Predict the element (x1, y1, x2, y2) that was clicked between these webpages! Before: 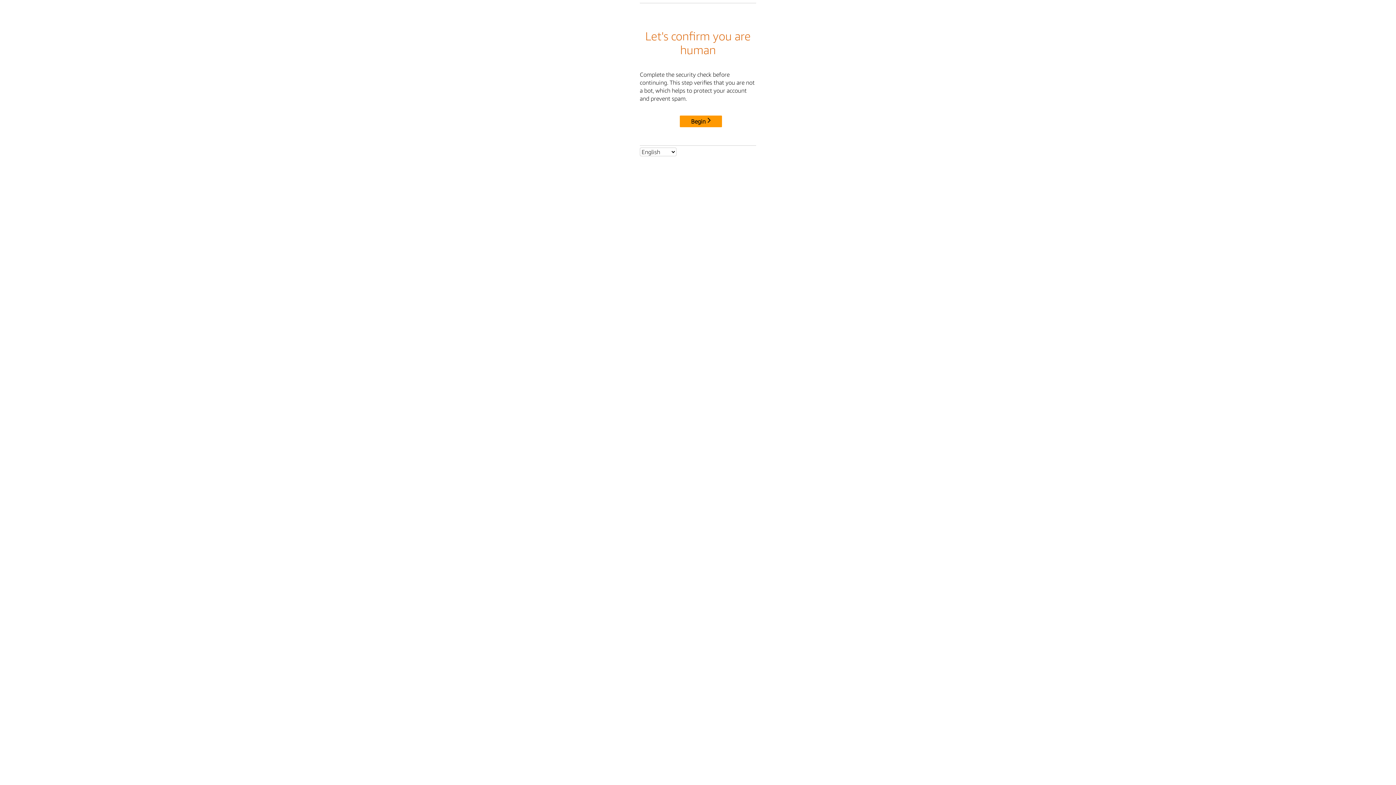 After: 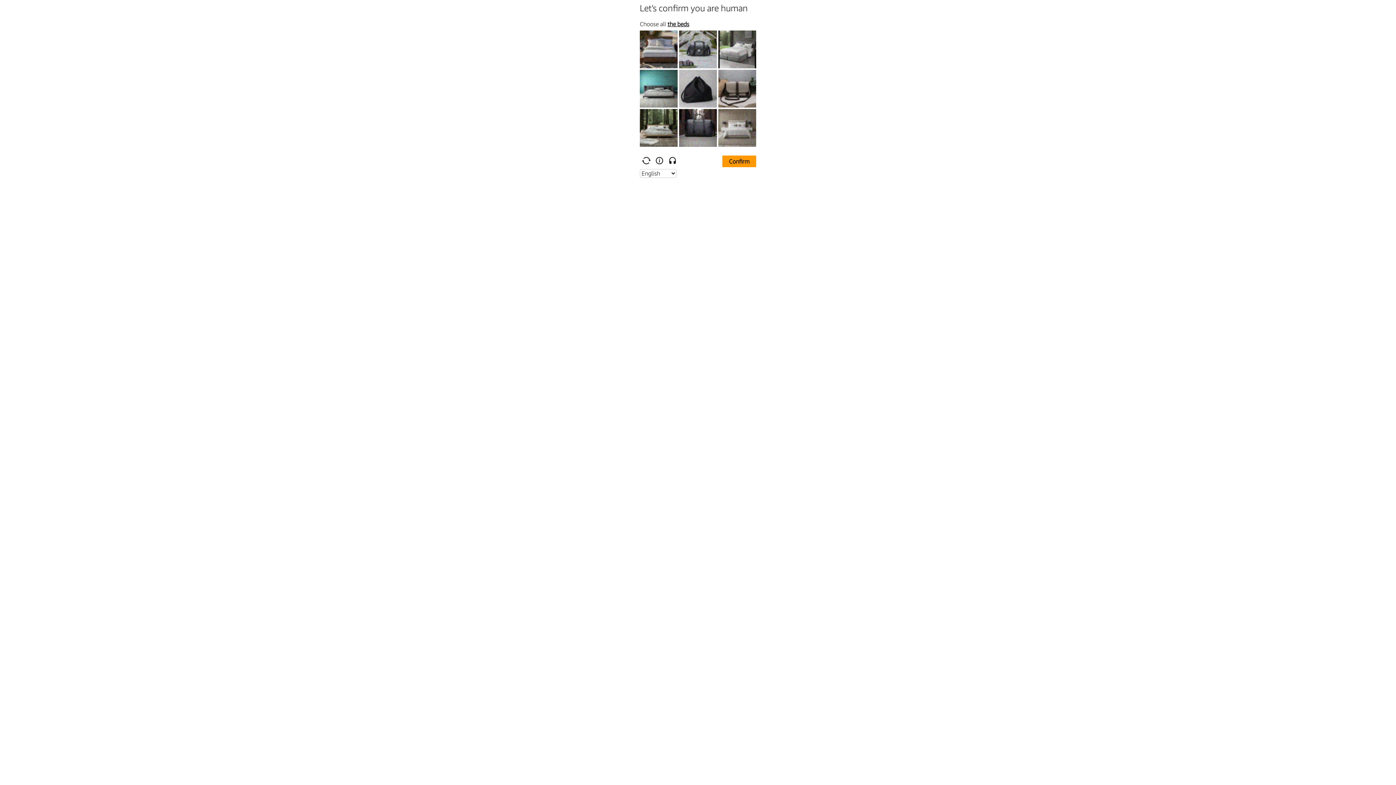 Action: bbox: (680, 115, 722, 127) label: Begin